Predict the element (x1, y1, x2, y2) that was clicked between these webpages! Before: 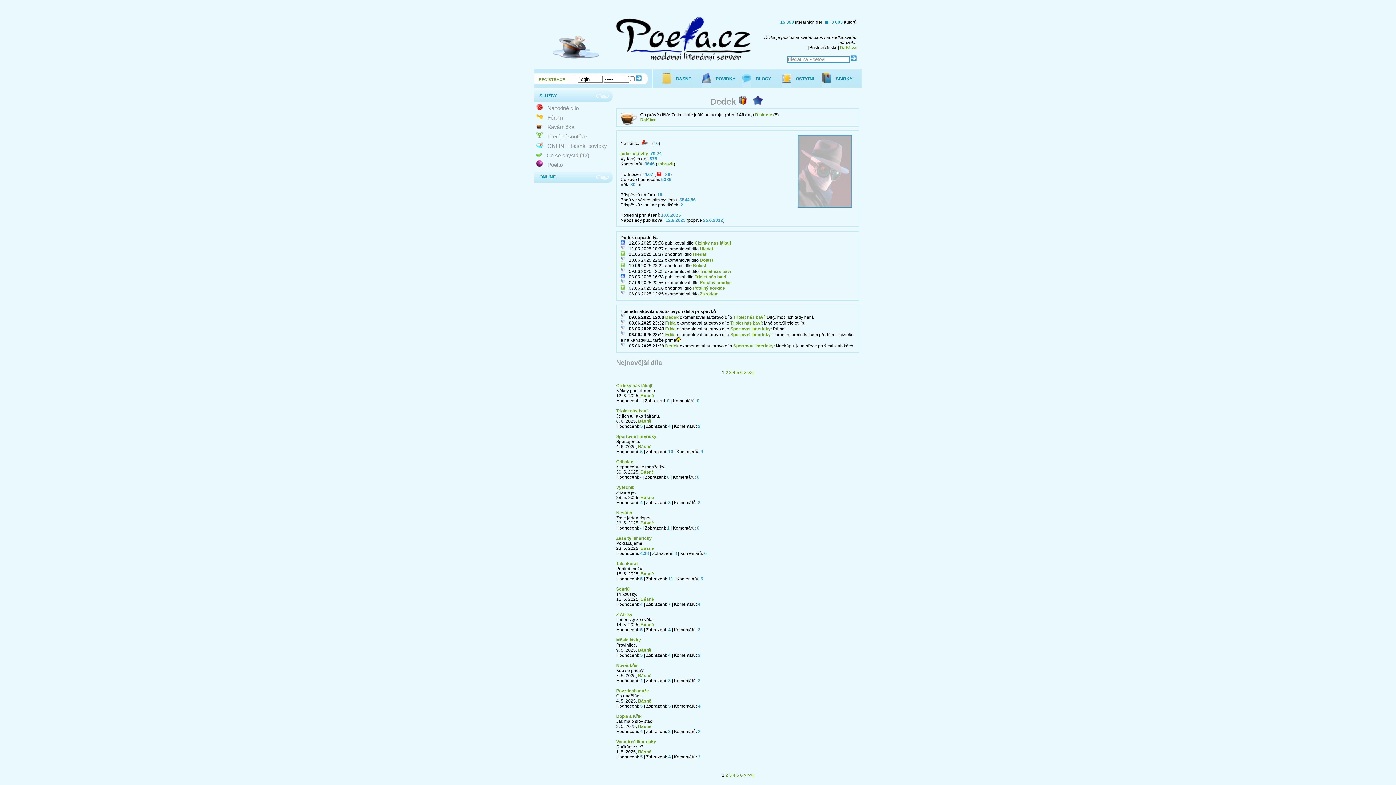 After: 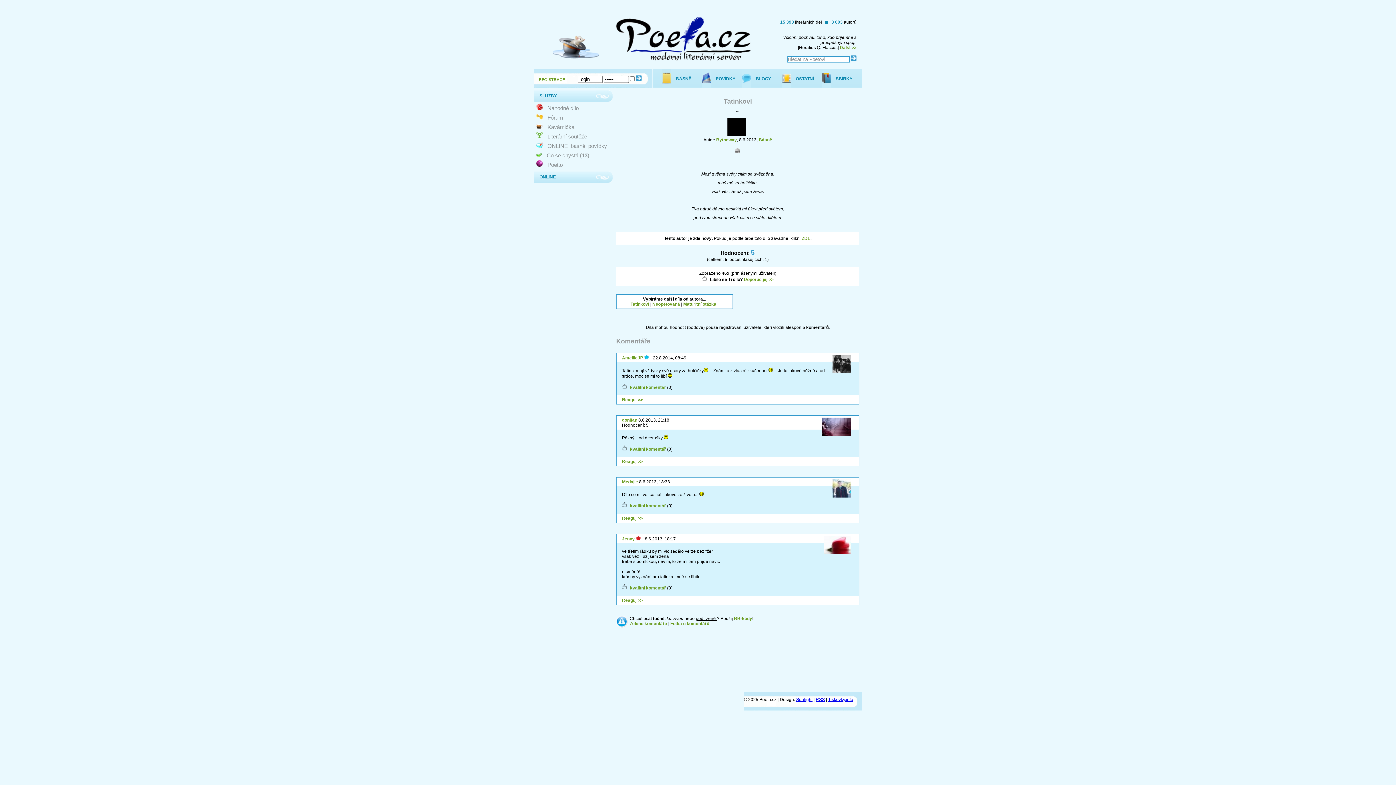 Action: bbox: (546, 105, 578, 111) label: Náhodné dílo